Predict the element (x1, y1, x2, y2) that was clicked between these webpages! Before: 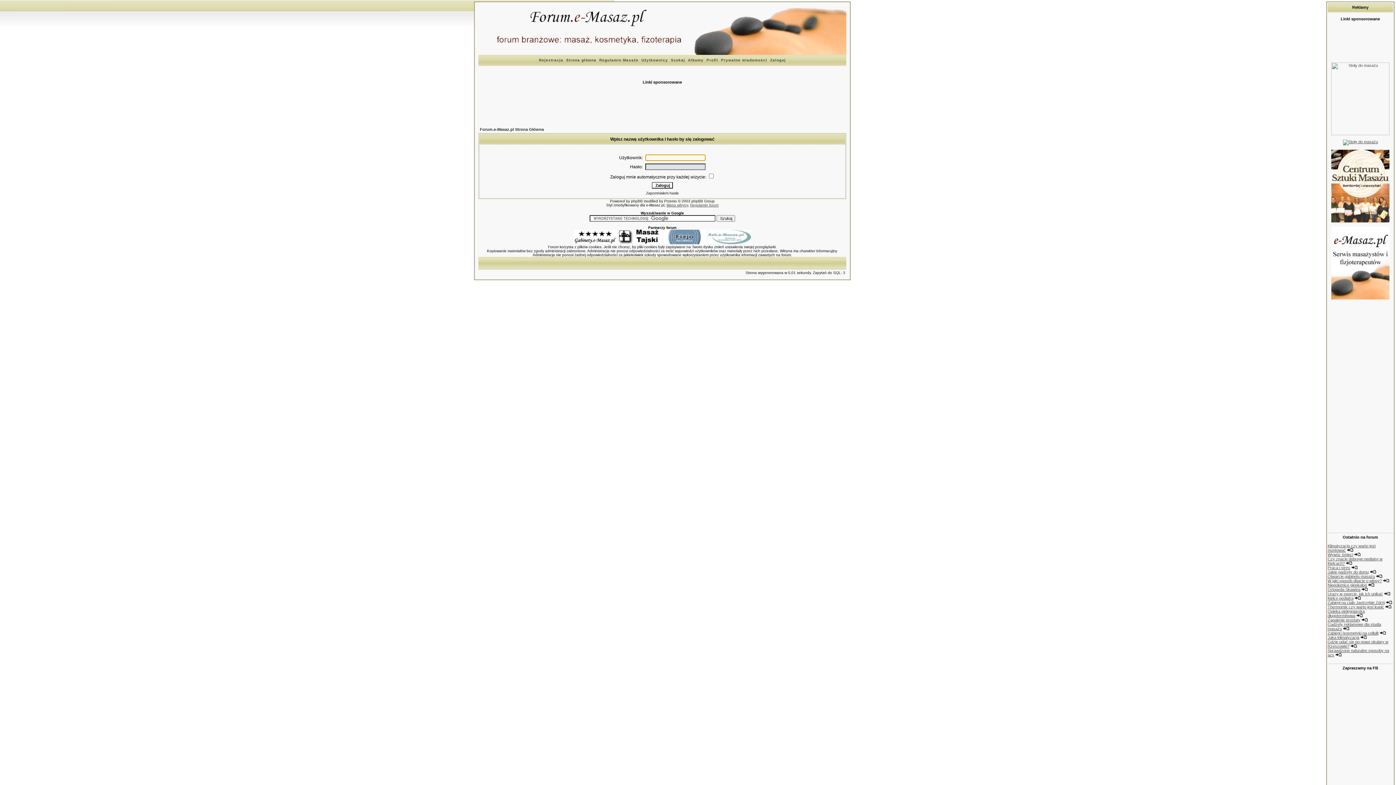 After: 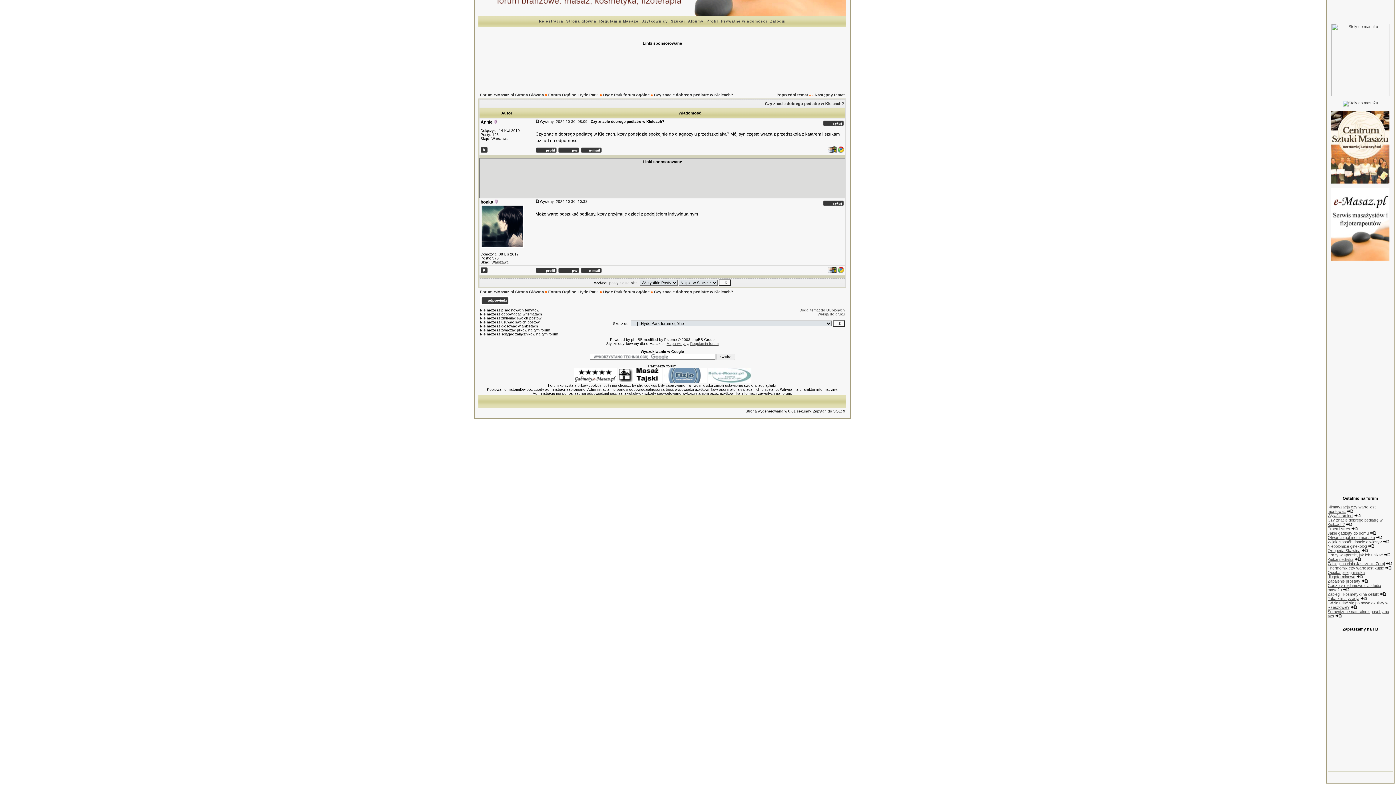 Action: bbox: (1346, 561, 1352, 565)